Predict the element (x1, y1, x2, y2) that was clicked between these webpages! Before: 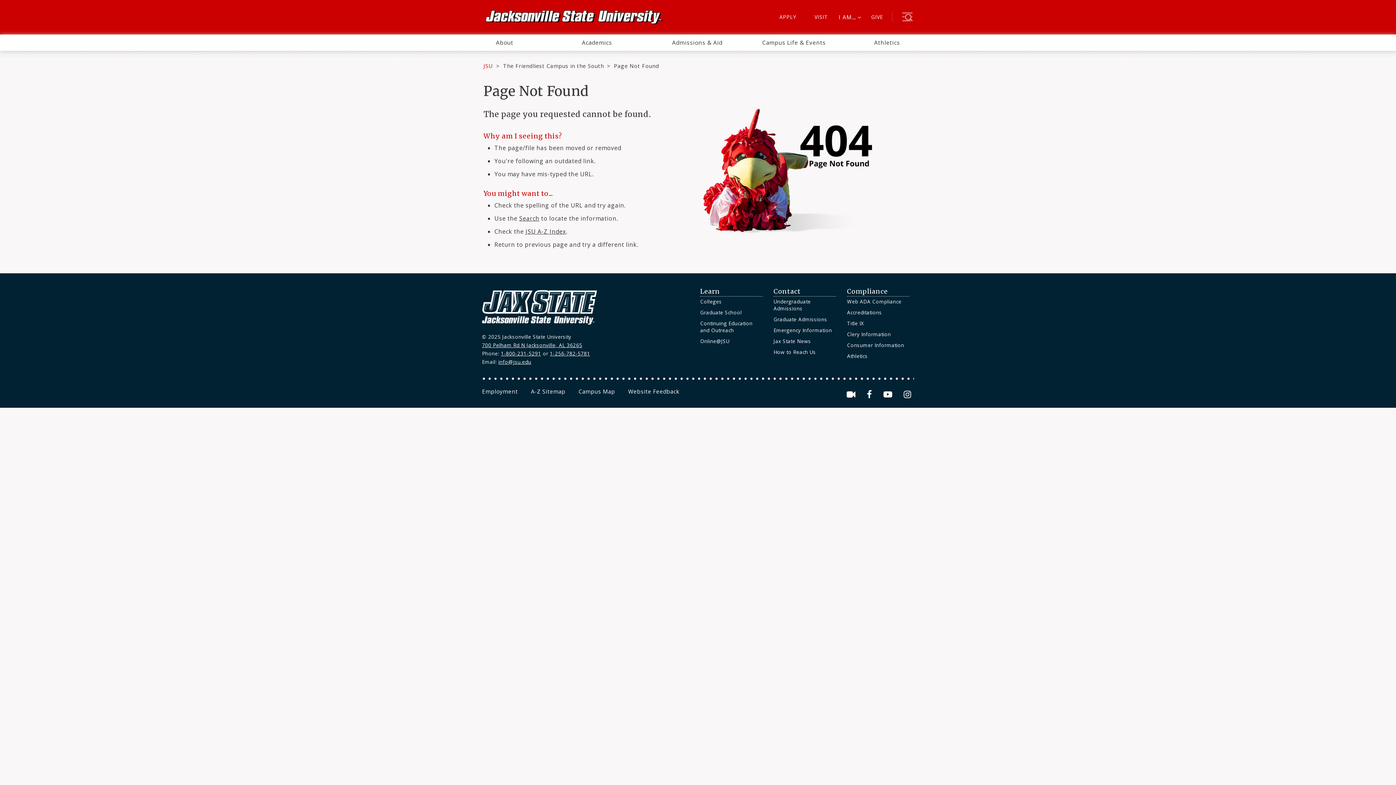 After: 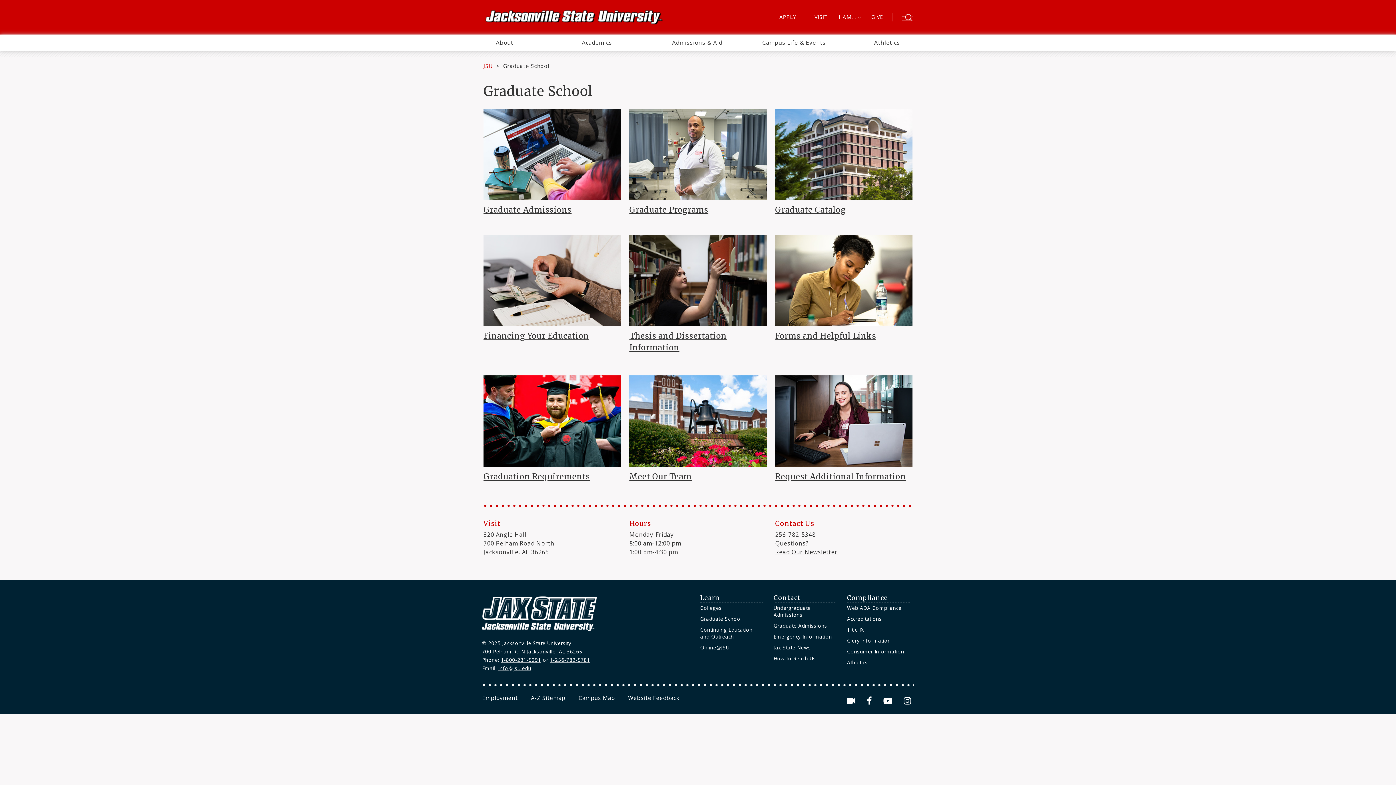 Action: bbox: (700, 309, 741, 316) label: Graduate School